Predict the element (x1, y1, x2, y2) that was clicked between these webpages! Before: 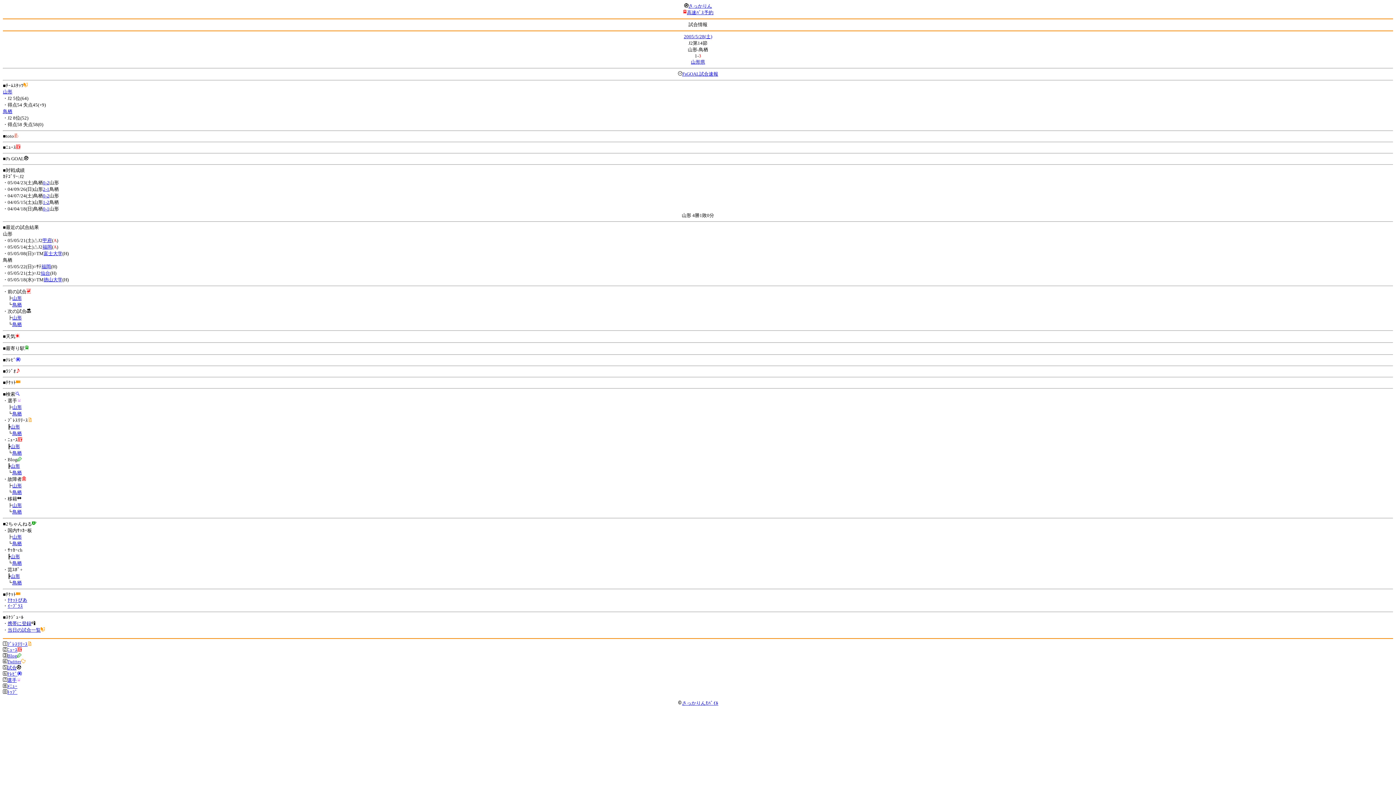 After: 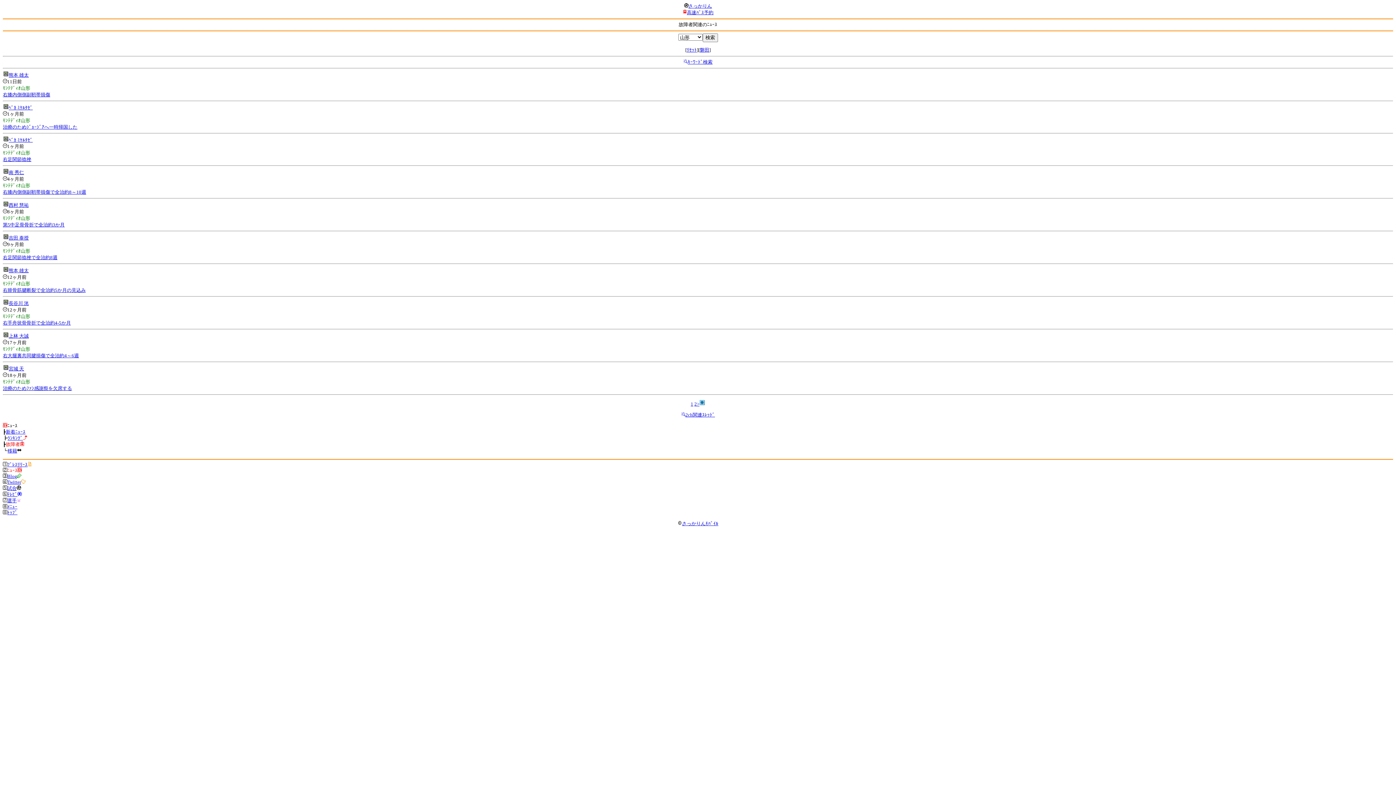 Action: bbox: (12, 483, 21, 488) label: 山形